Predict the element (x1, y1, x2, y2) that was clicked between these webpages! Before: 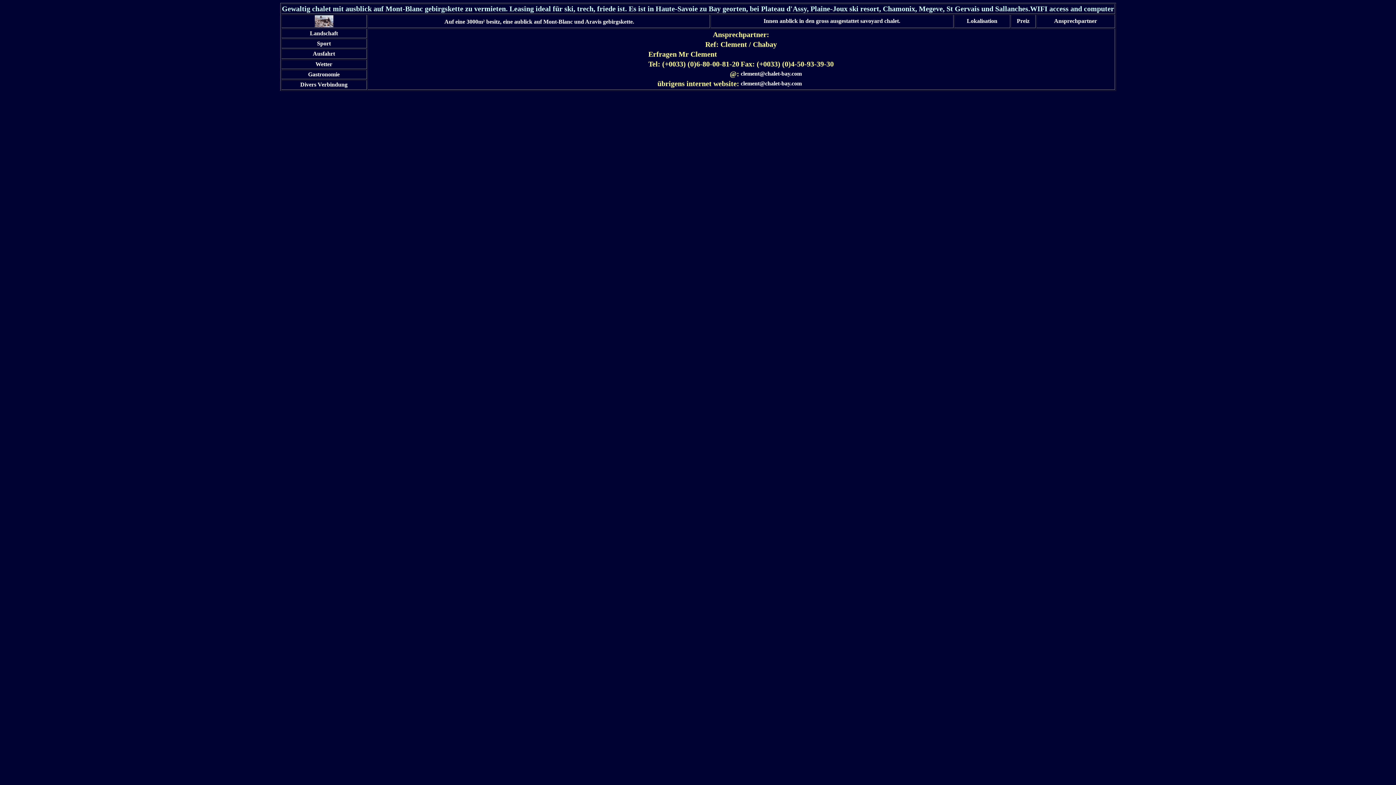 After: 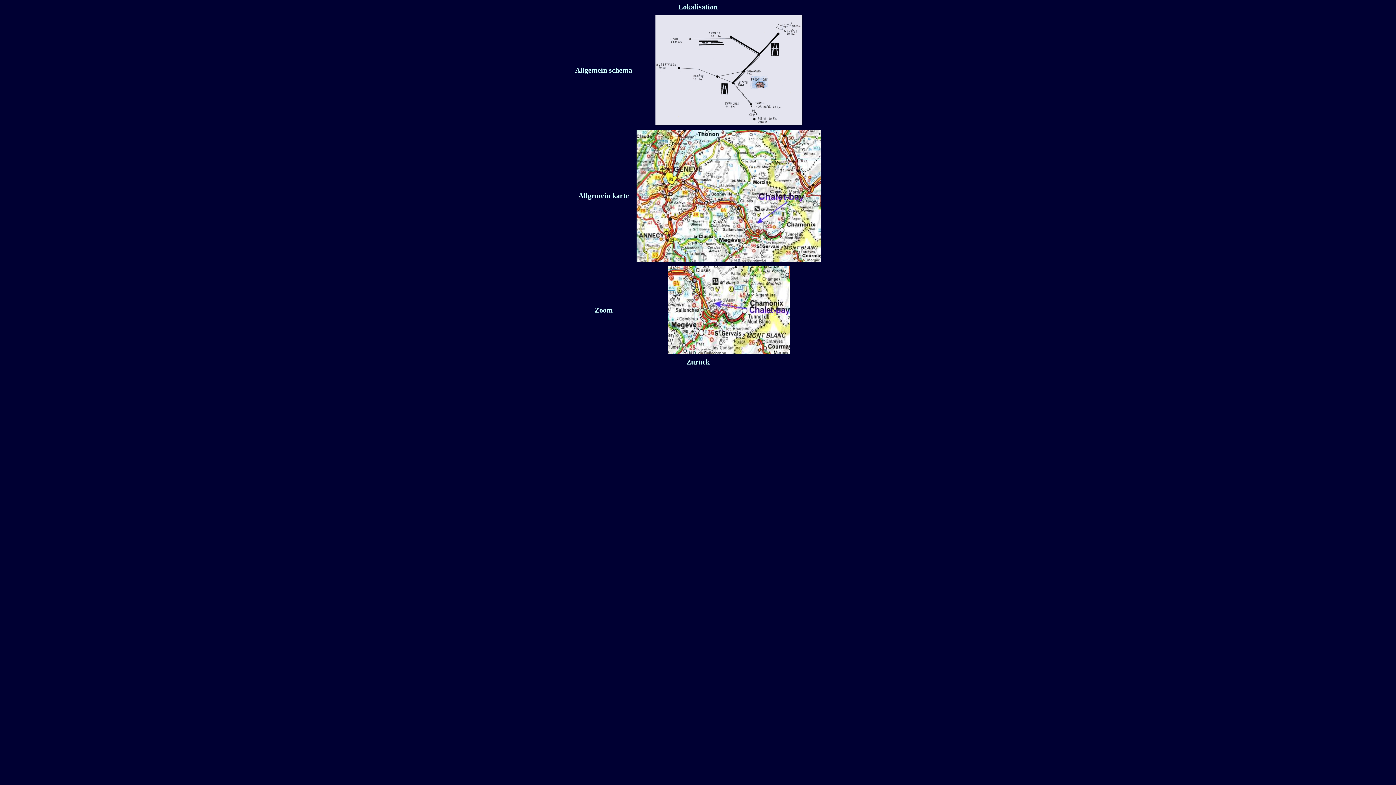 Action: label: Lokalisation bbox: (967, 17, 997, 24)